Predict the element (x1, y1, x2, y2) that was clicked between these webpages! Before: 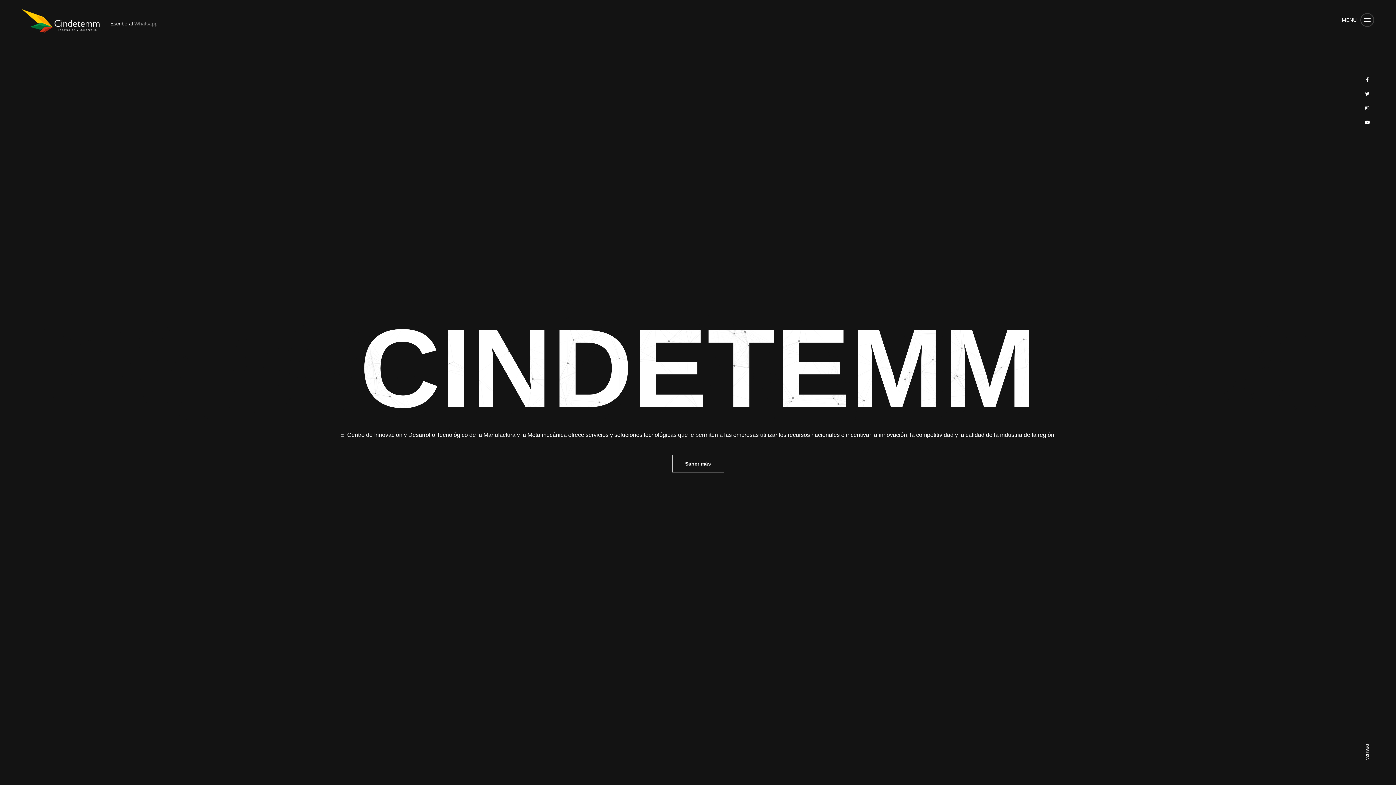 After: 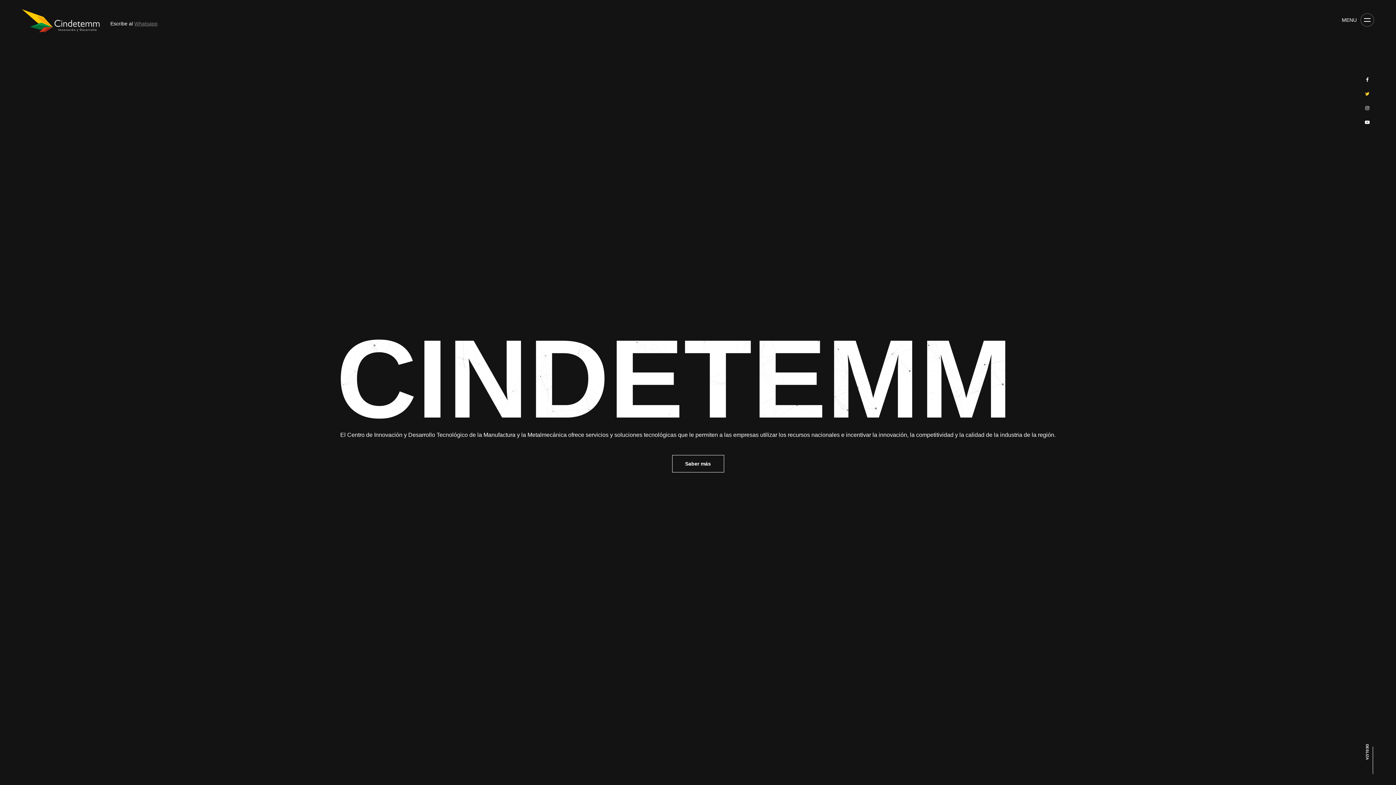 Action: bbox: (1360, 90, 1374, 97)